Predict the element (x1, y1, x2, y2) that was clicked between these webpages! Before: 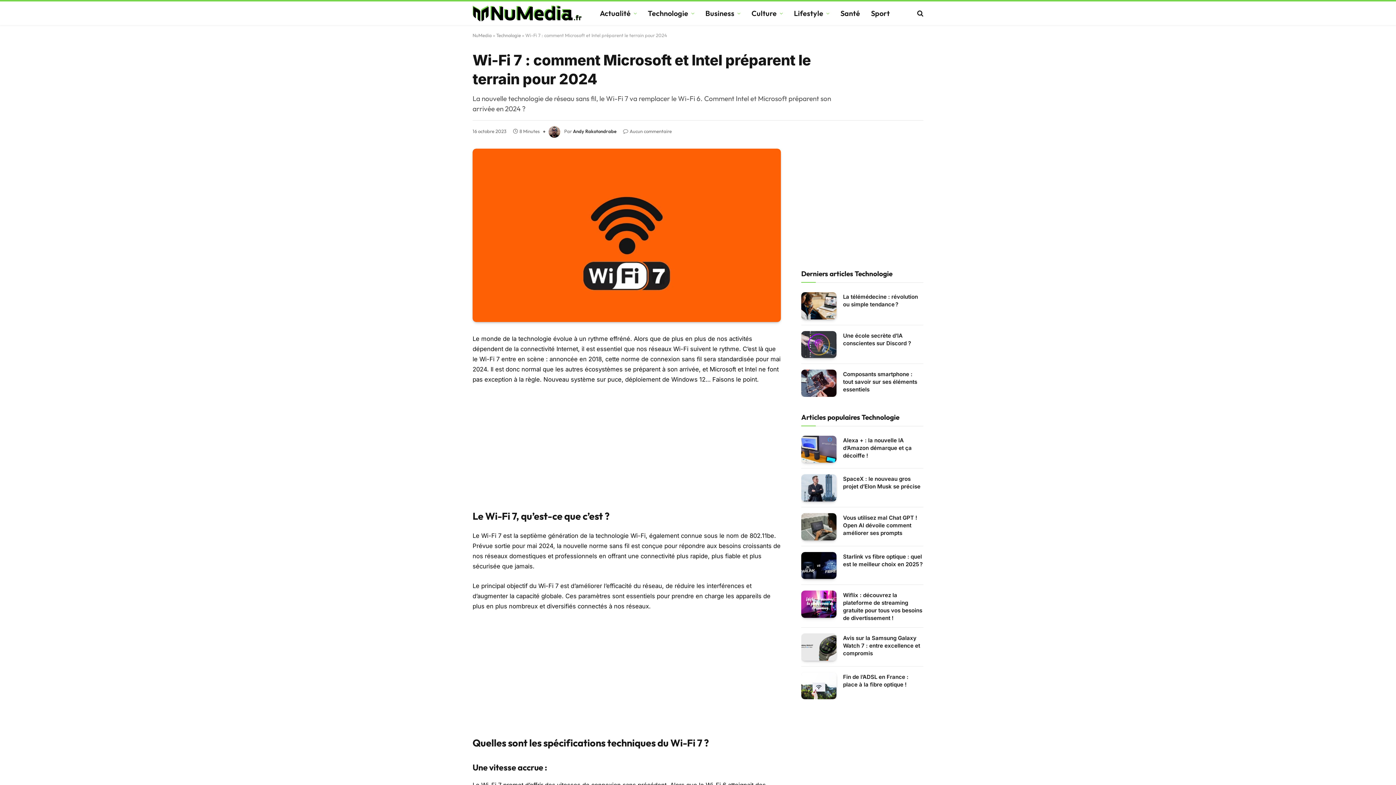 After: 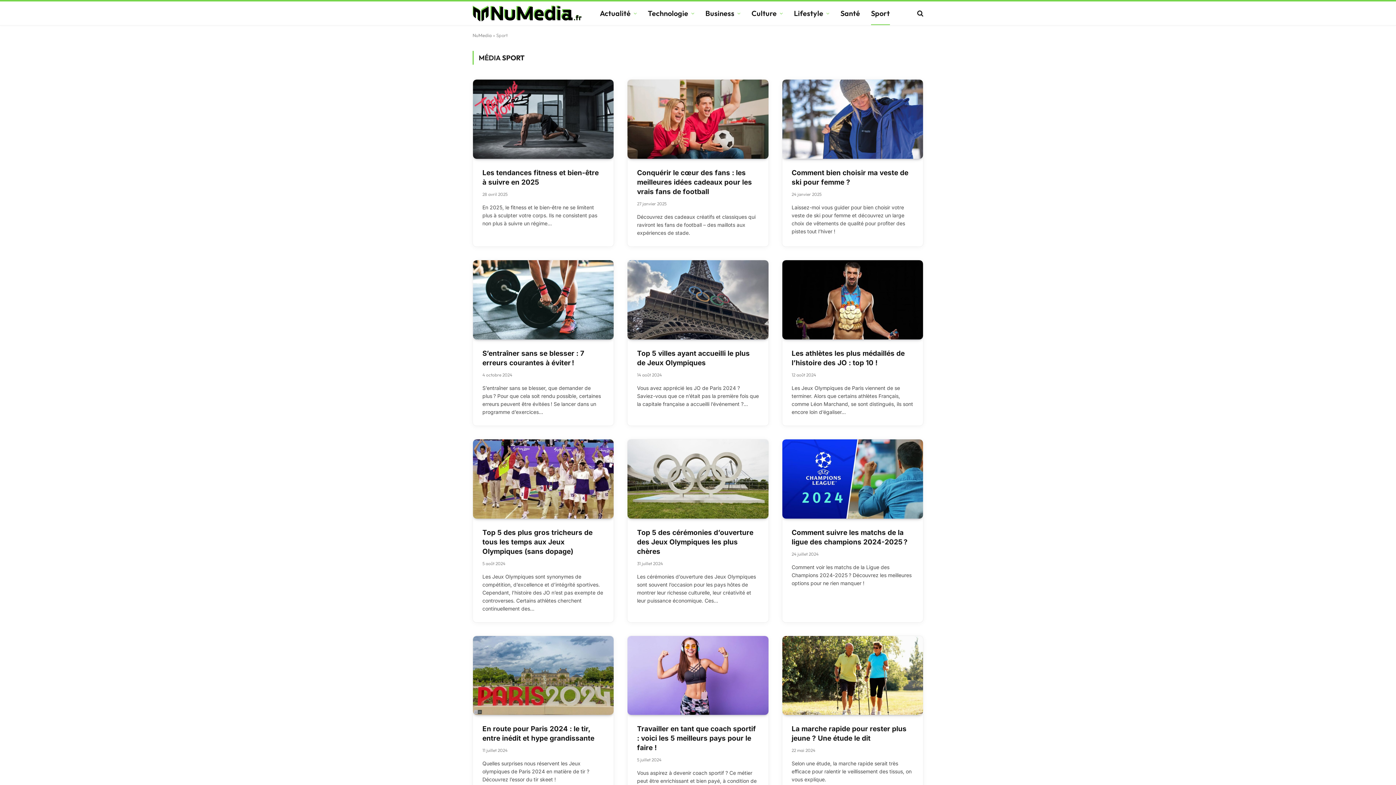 Action: label: Sport bbox: (865, 1, 895, 25)